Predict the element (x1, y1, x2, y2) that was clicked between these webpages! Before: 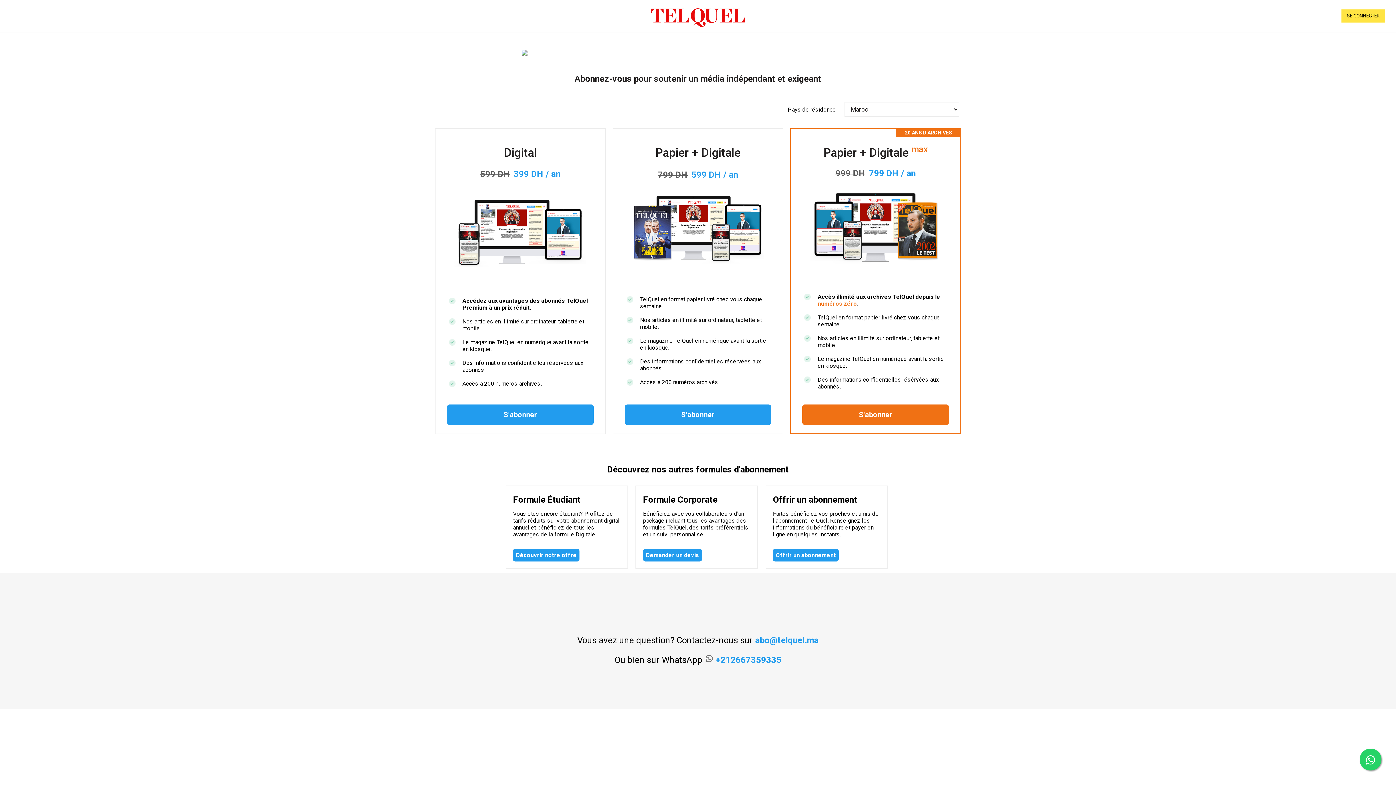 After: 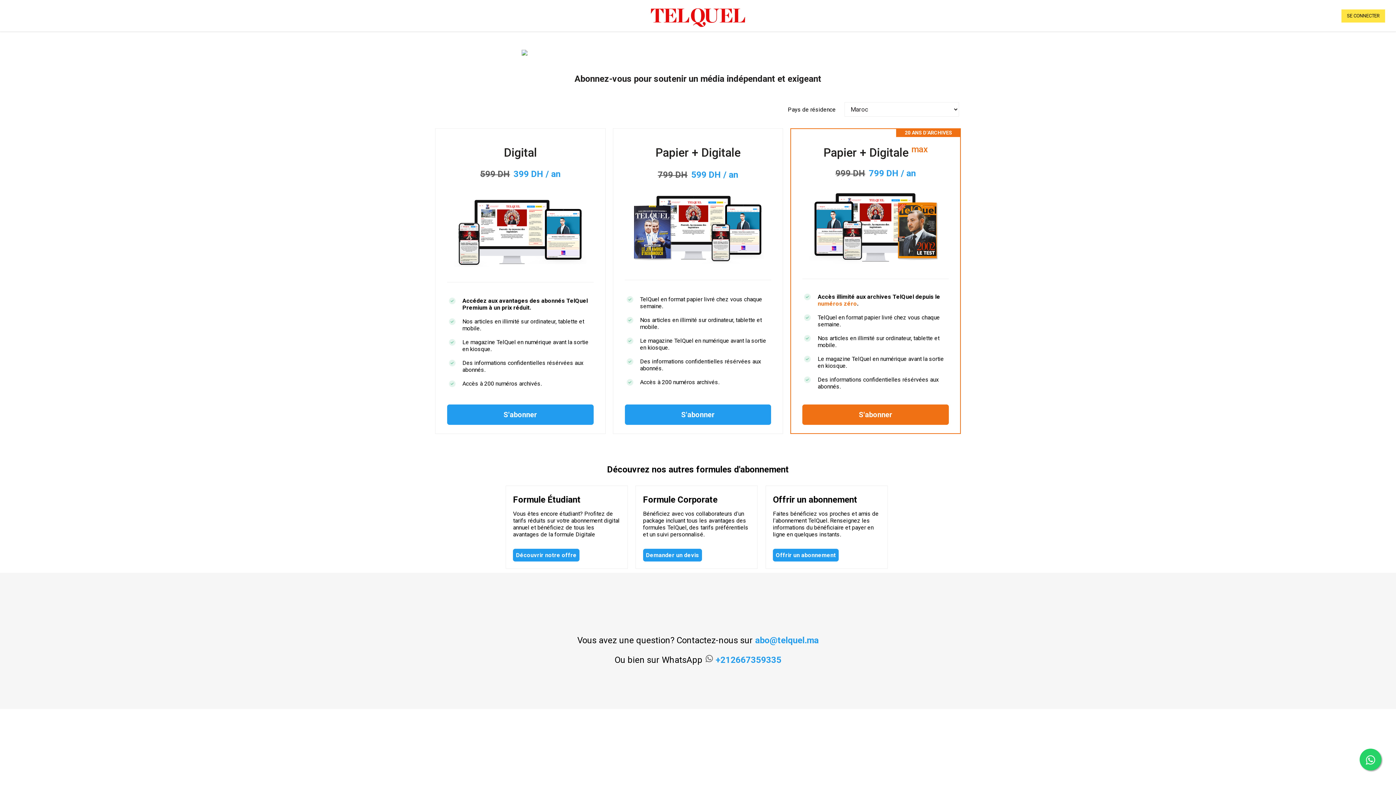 Action: label: abo@telquel.ma bbox: (755, 635, 818, 645)